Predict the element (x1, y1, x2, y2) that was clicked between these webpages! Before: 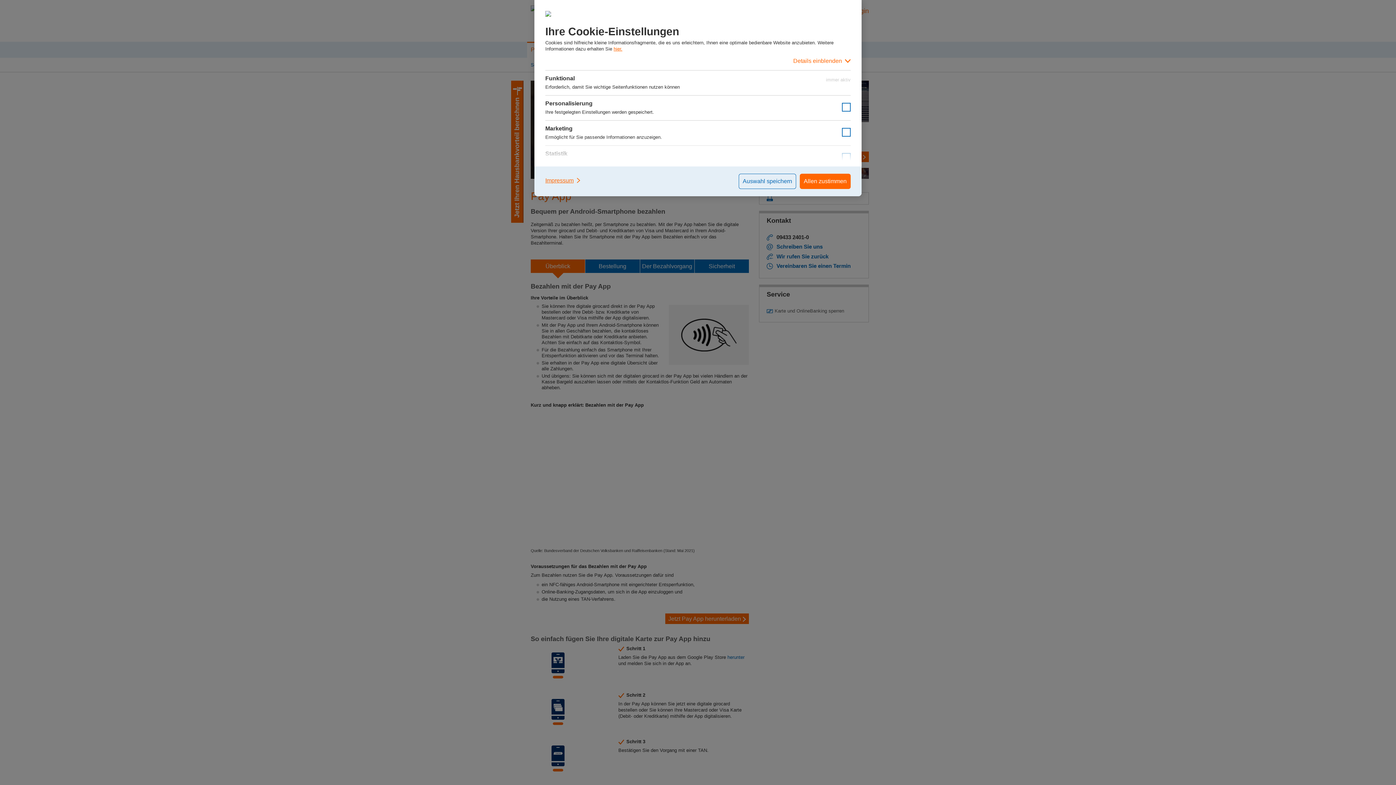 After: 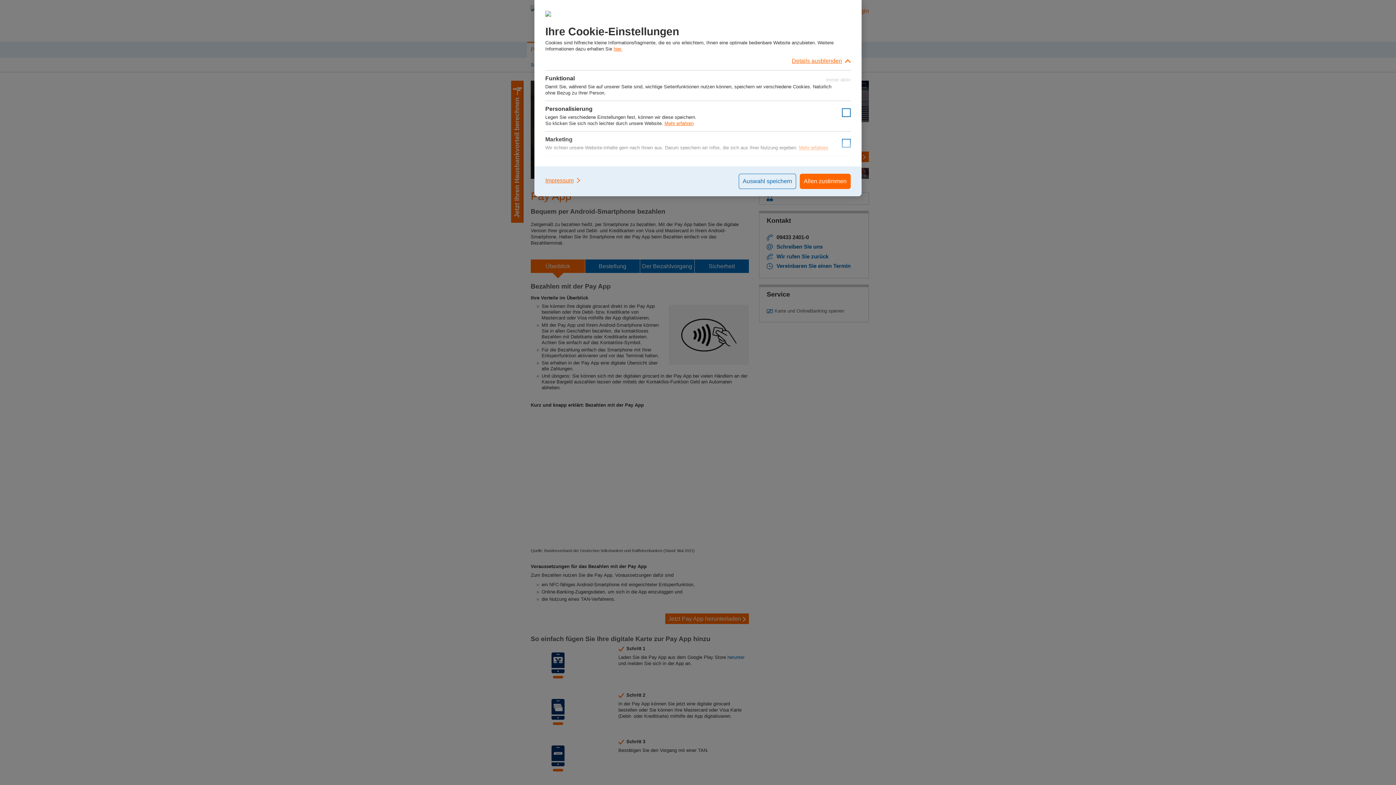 Action: label: Details einblenden bbox: (545, 52, 850, 70)